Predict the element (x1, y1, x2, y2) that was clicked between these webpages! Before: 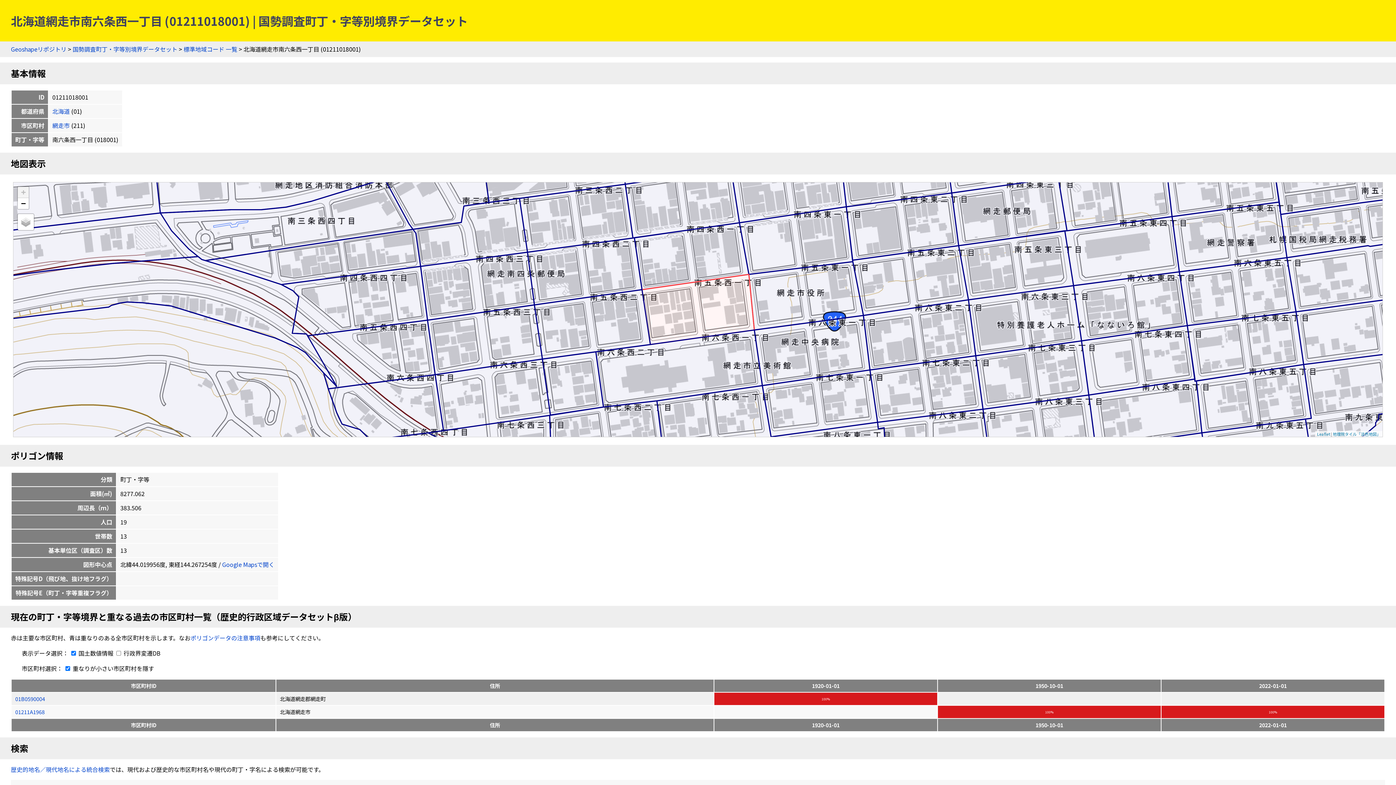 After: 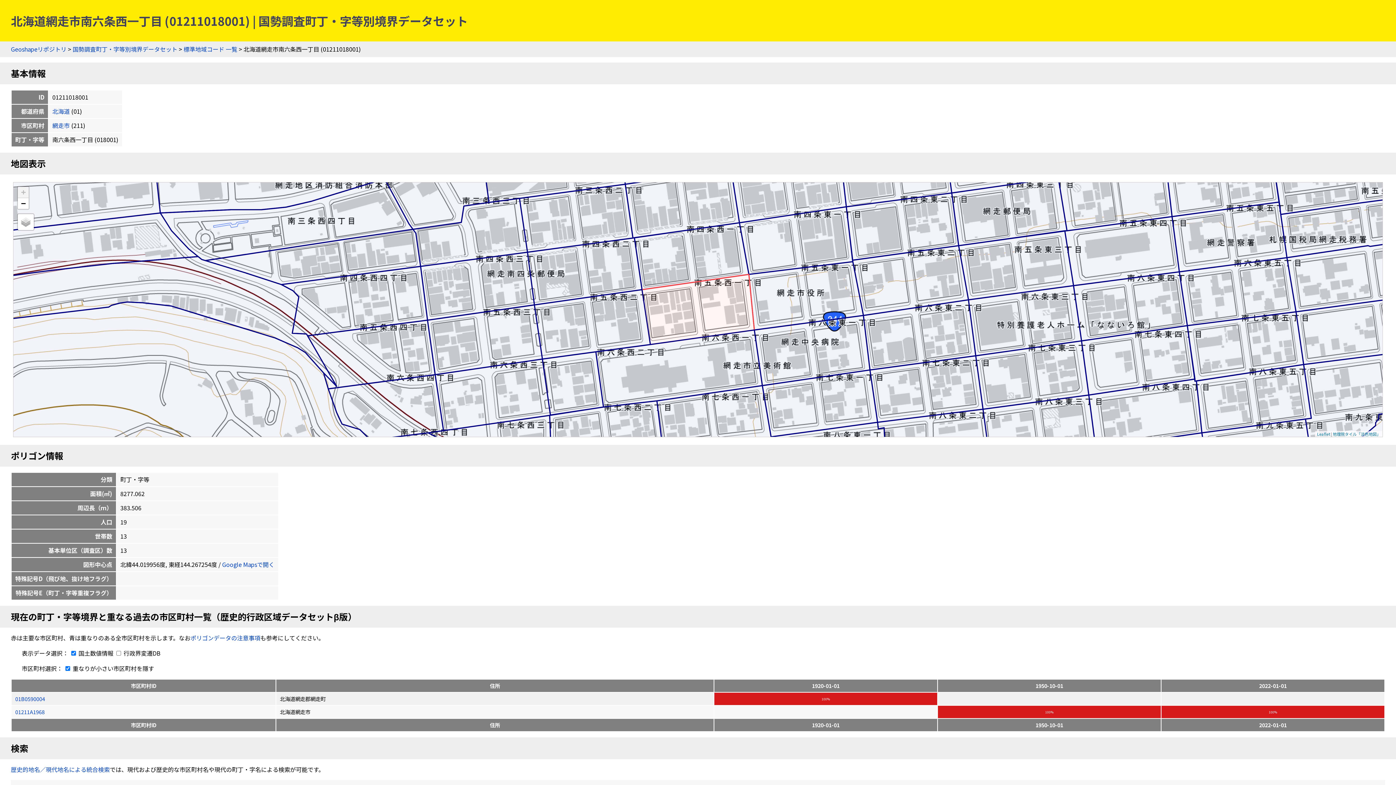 Action: bbox: (17, 186, 28, 198) label: Zoom in